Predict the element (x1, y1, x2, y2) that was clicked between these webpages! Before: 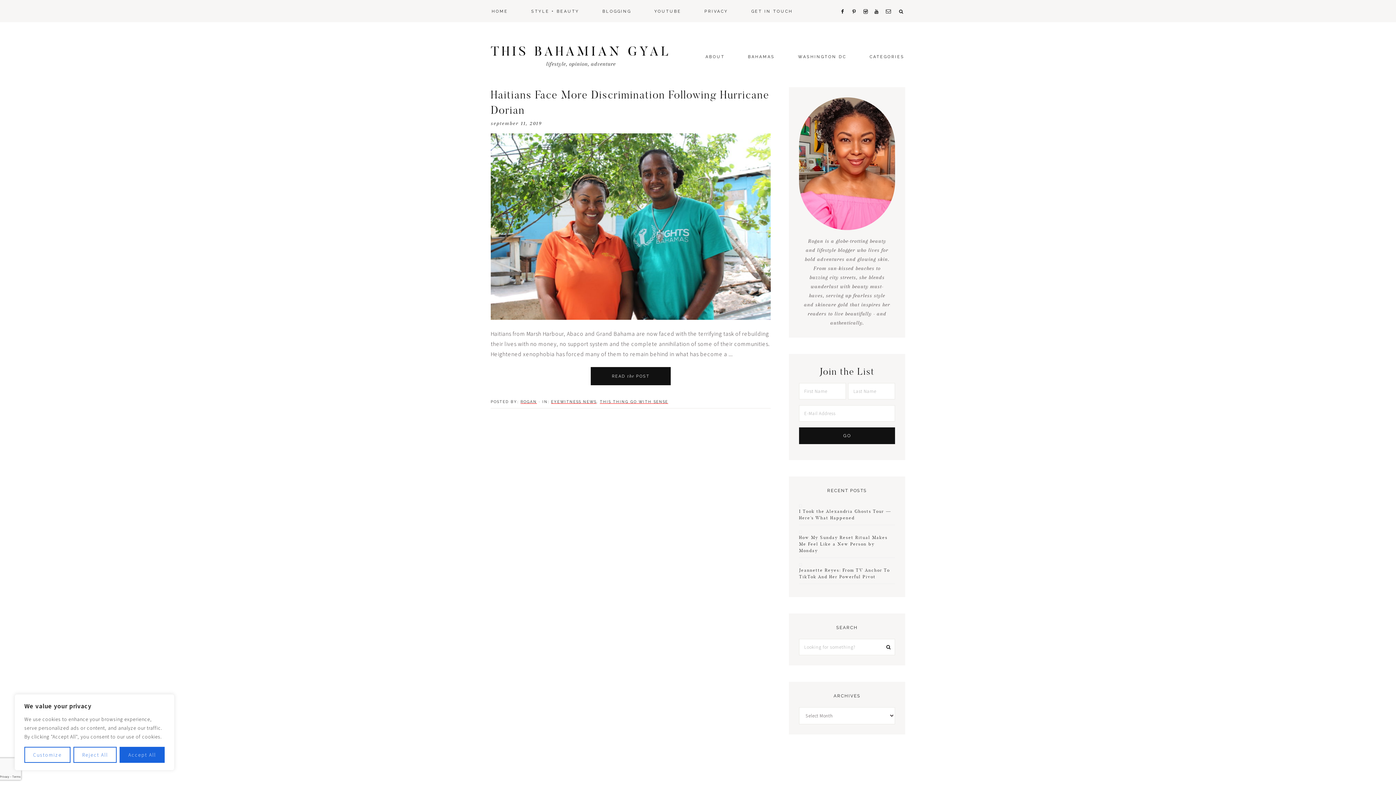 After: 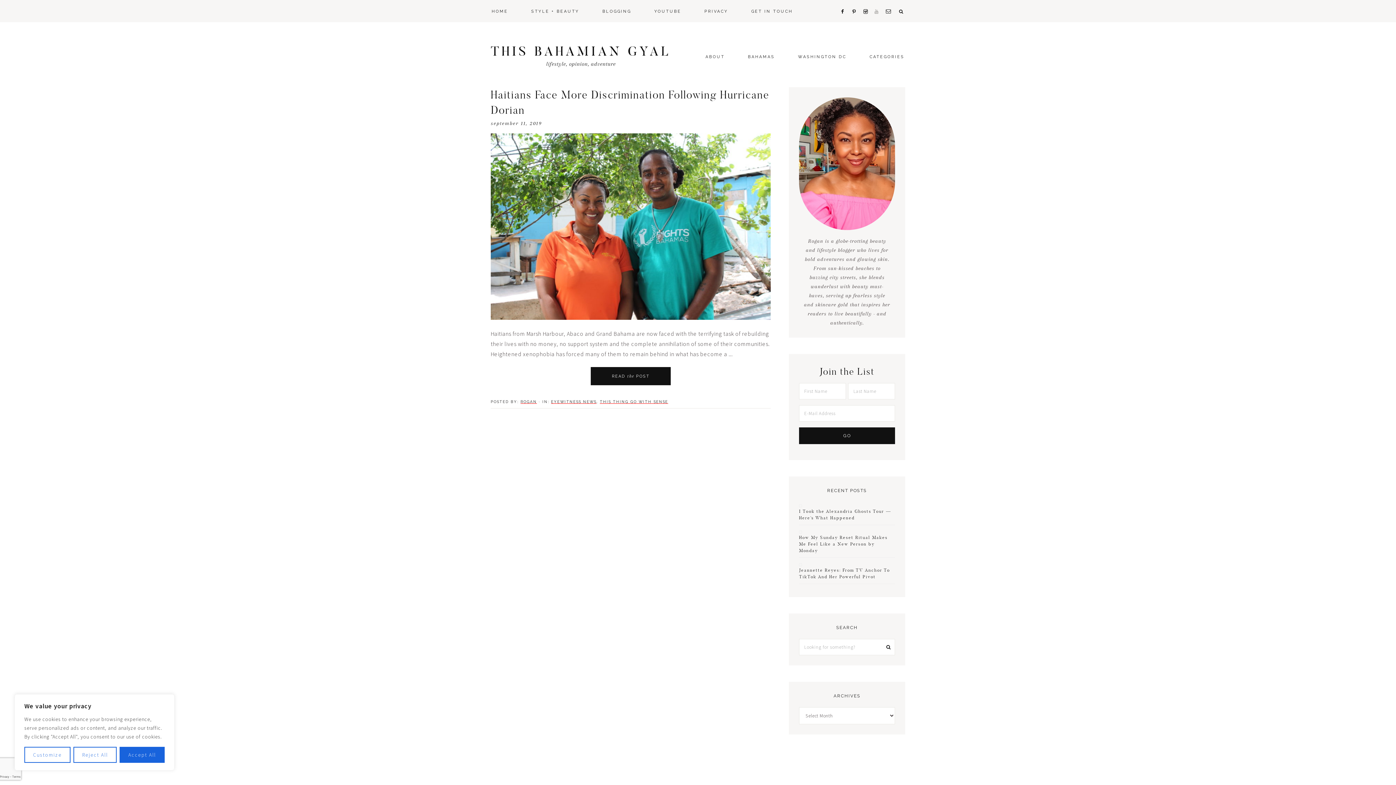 Action: bbox: (872, -1, 881, 2)